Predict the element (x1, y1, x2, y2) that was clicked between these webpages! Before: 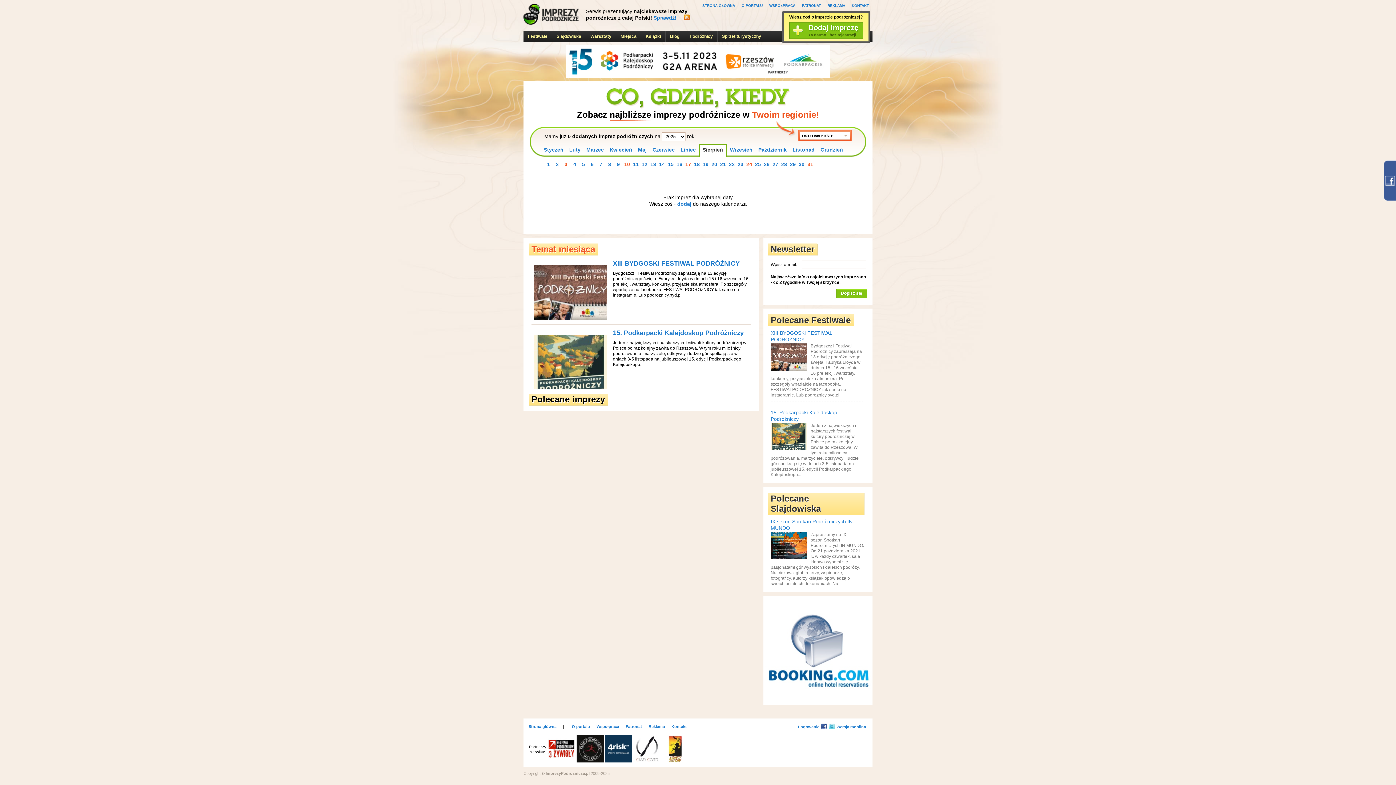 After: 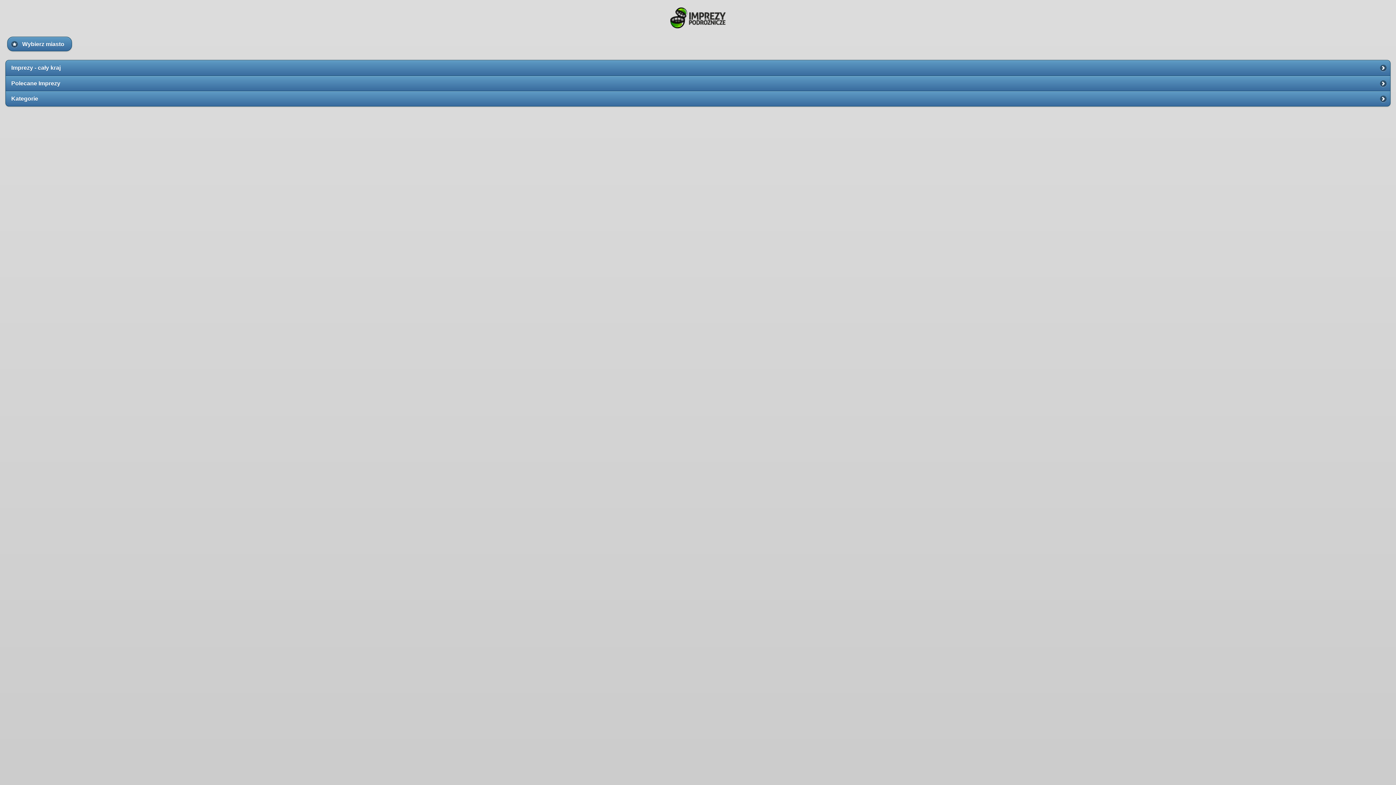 Action: label: Wersja mobilna bbox: (836, 724, 866, 730)